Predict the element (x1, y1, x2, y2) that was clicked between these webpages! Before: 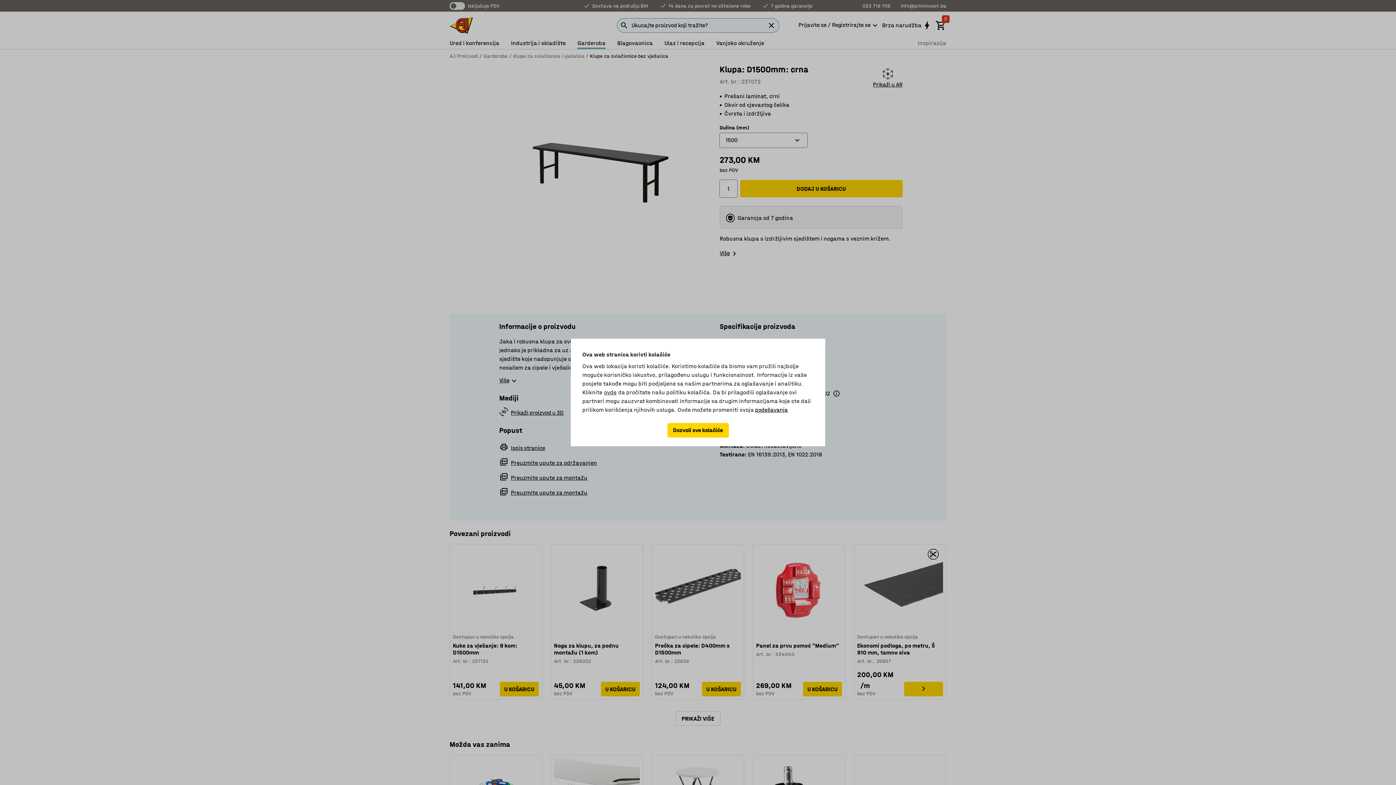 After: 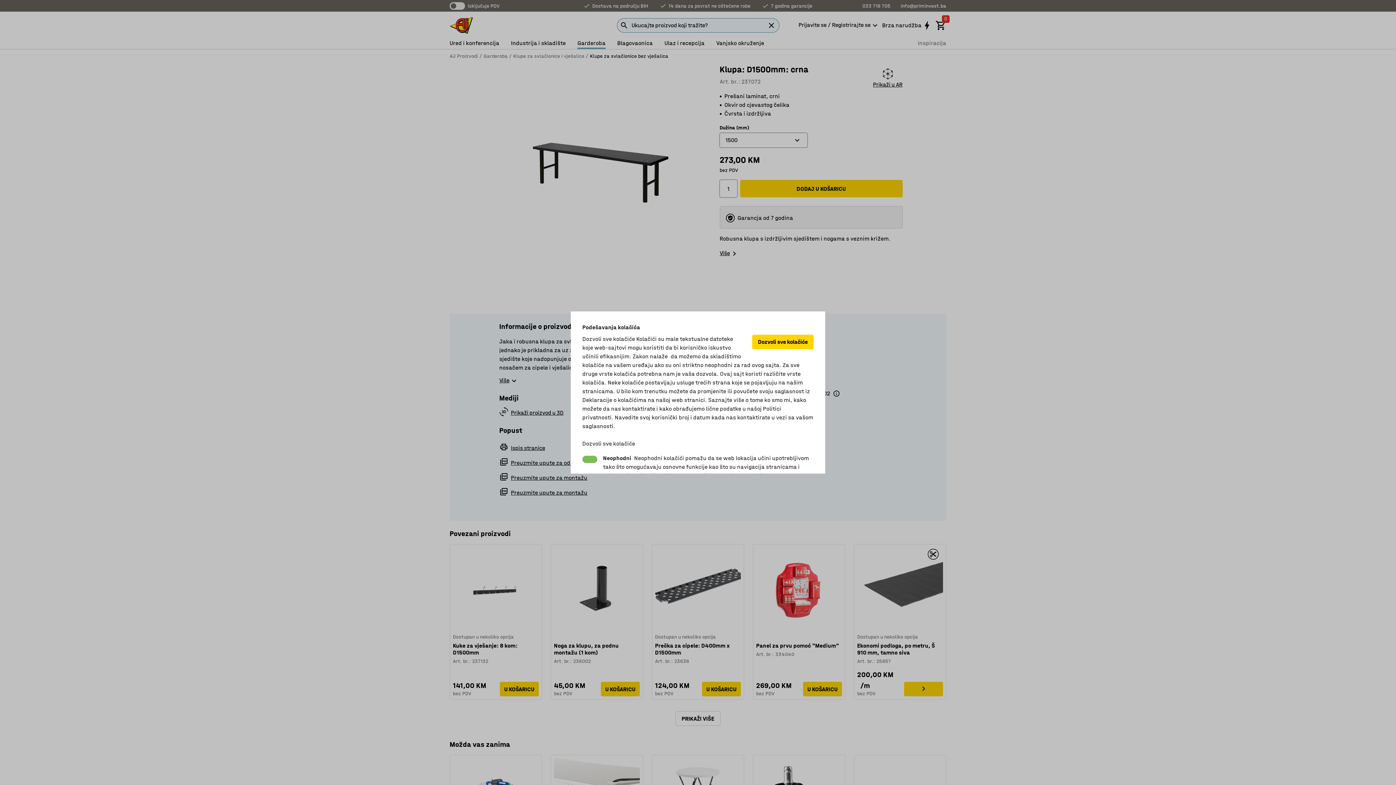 Action: bbox: (755, 405, 788, 414) label: podešavanja